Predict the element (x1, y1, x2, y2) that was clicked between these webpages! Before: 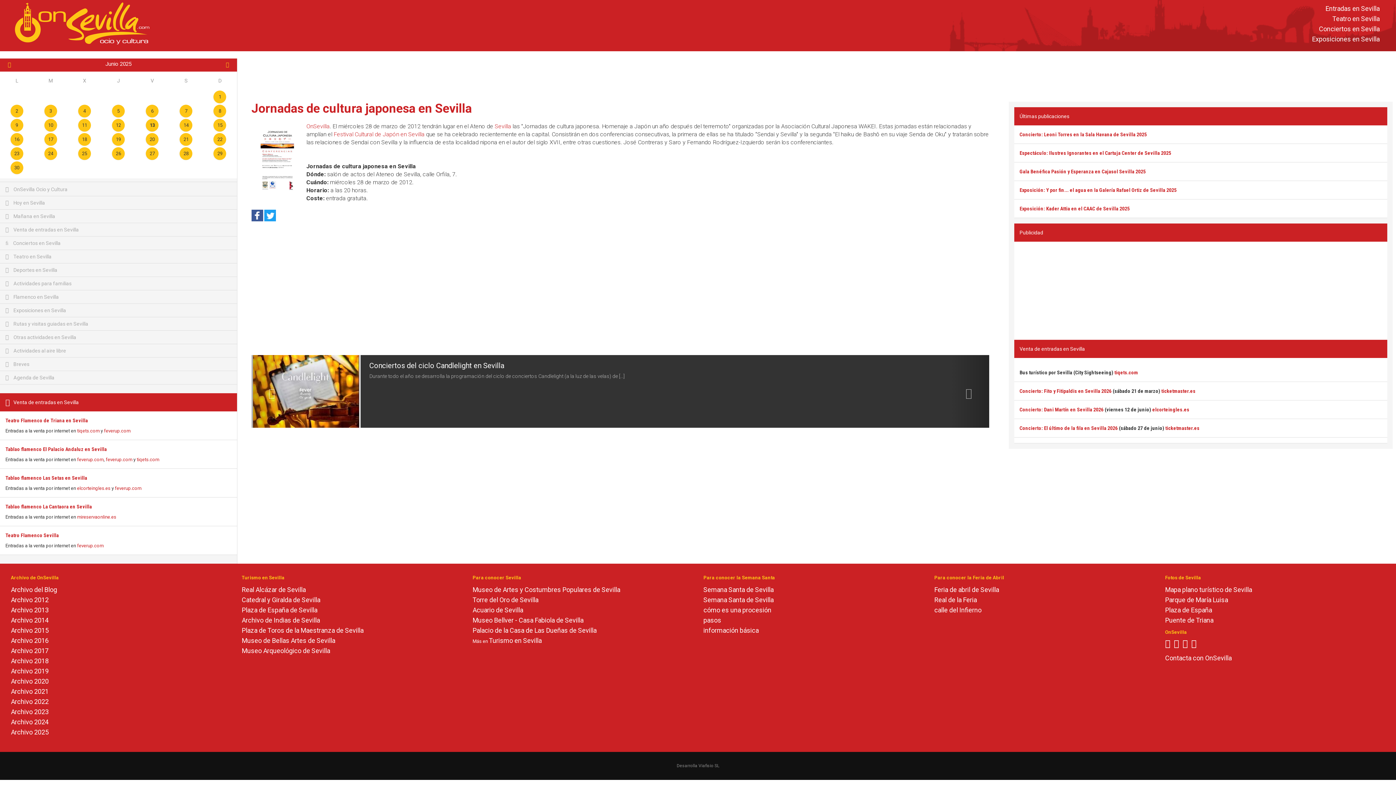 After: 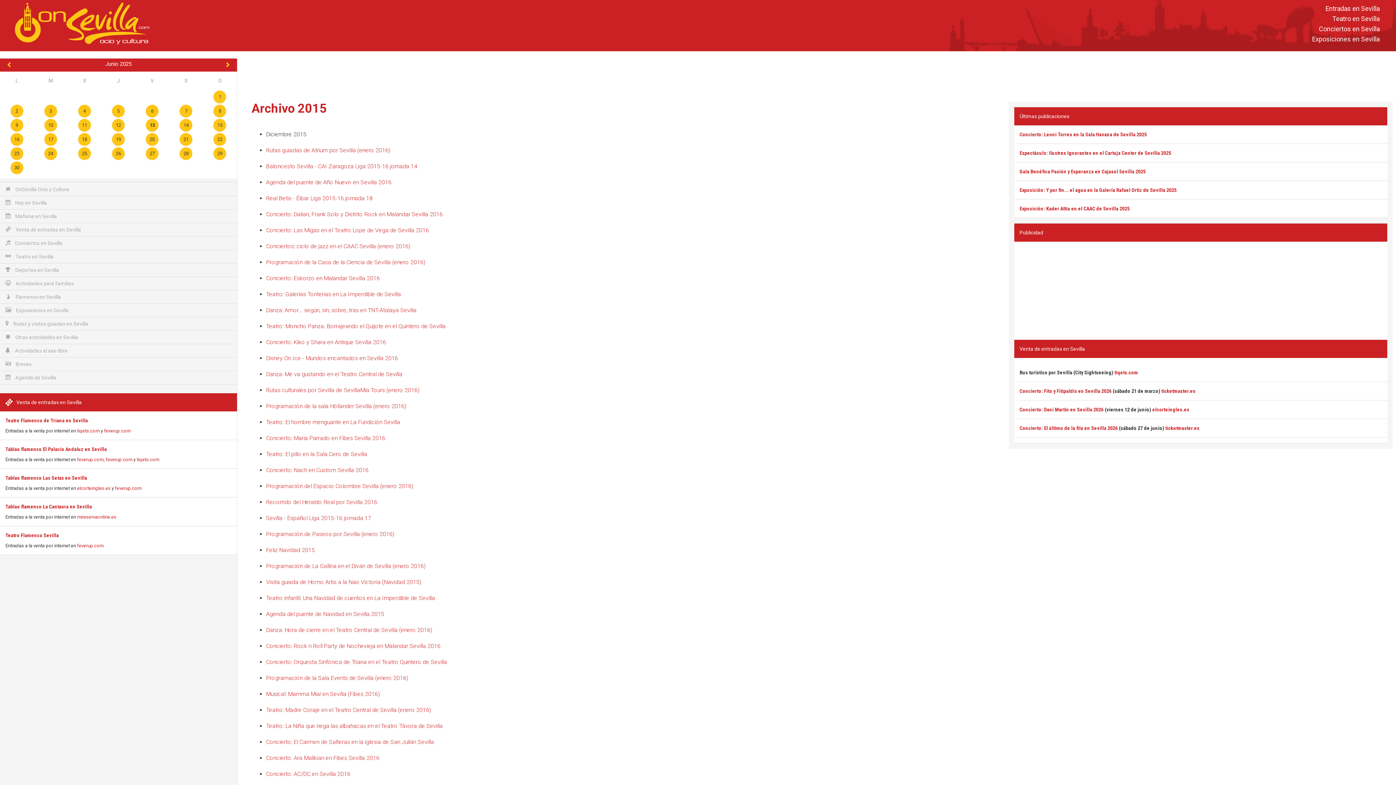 Action: label: Archivo 2015 bbox: (10, 626, 48, 634)